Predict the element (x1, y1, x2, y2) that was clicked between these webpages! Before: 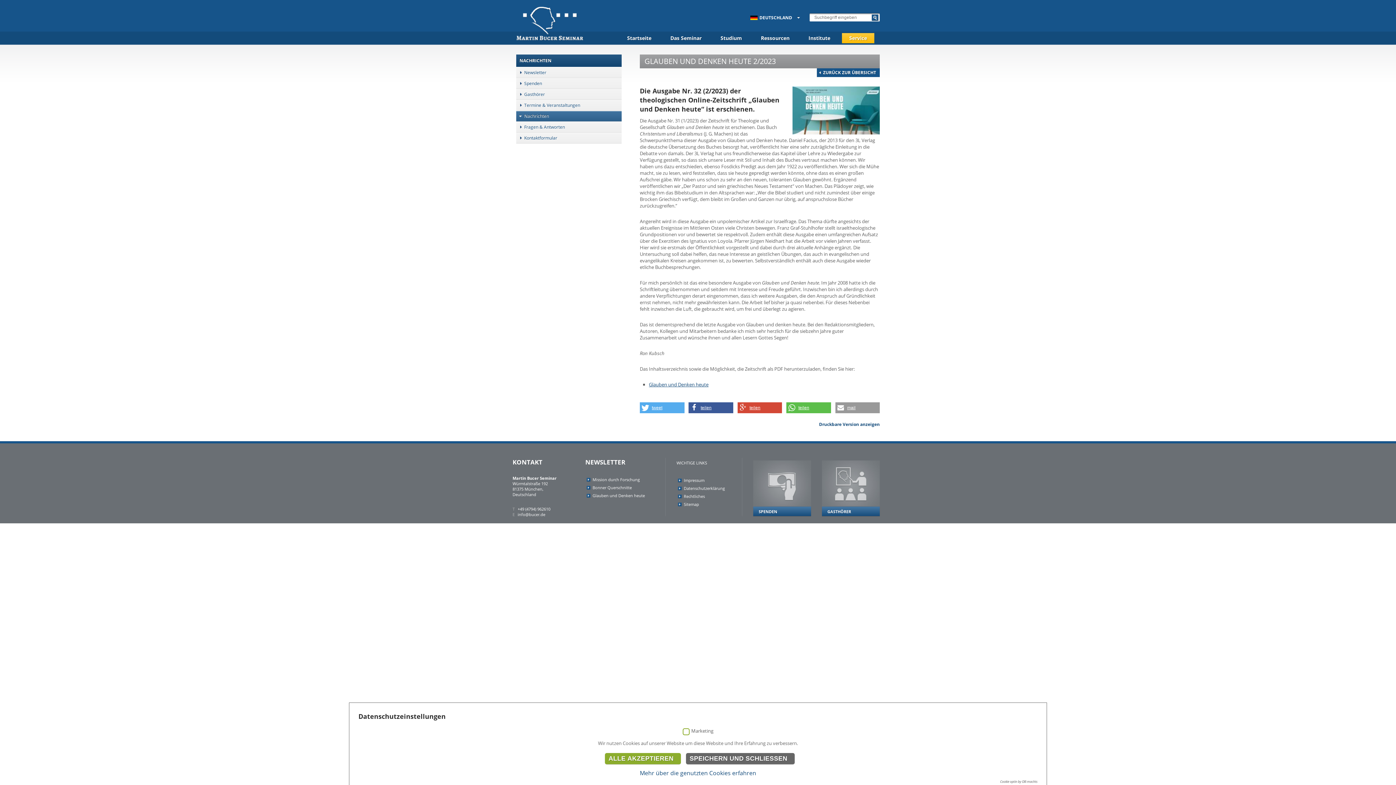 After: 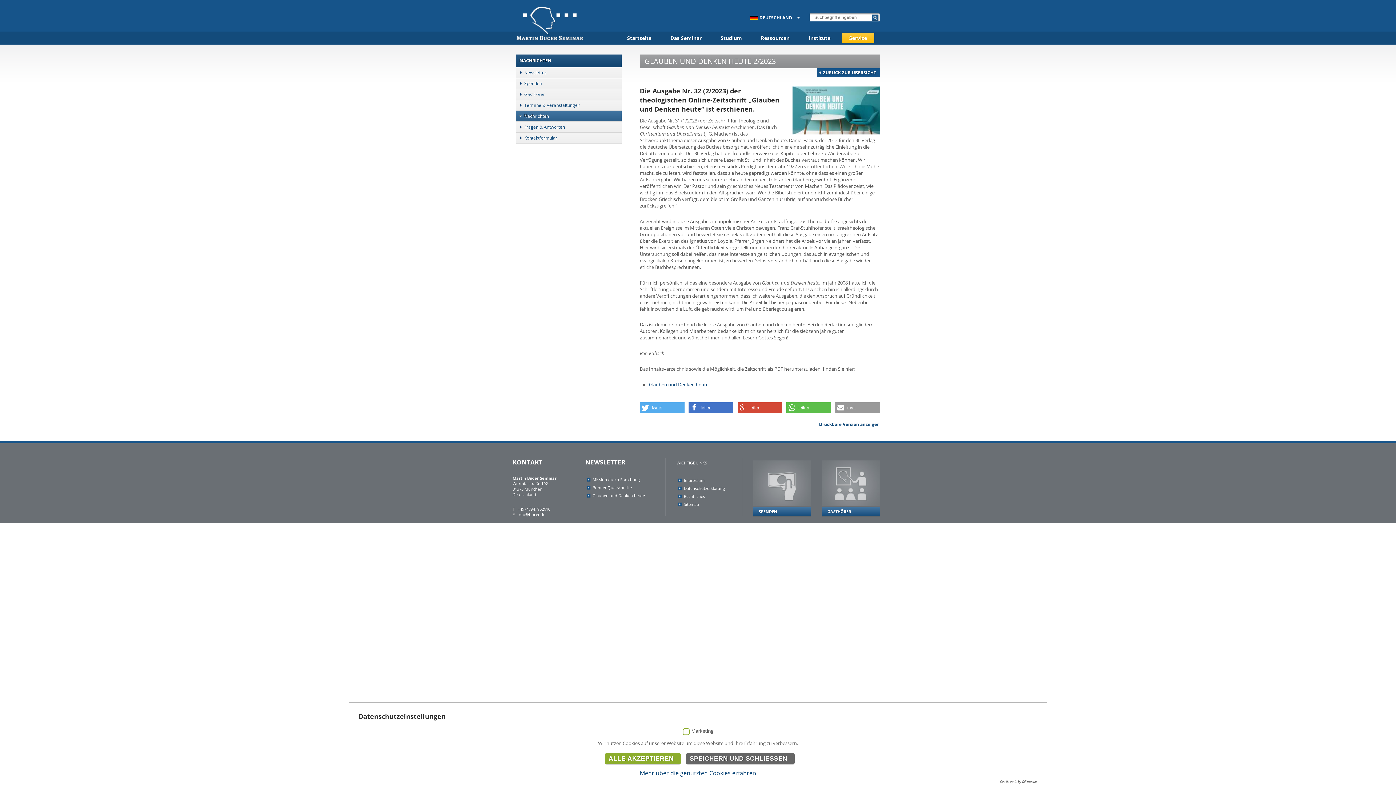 Action: label: Bei Facebook teilen bbox: (688, 402, 733, 413)